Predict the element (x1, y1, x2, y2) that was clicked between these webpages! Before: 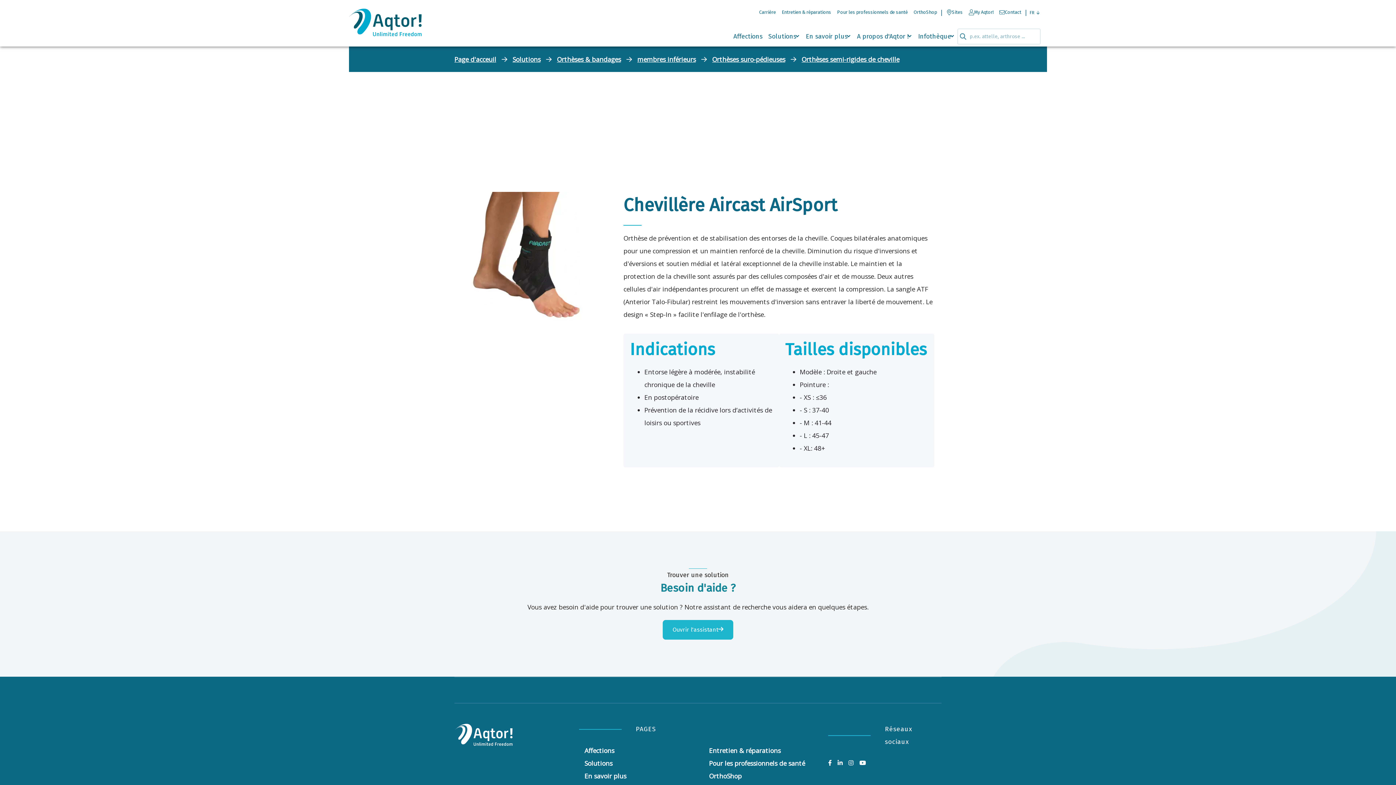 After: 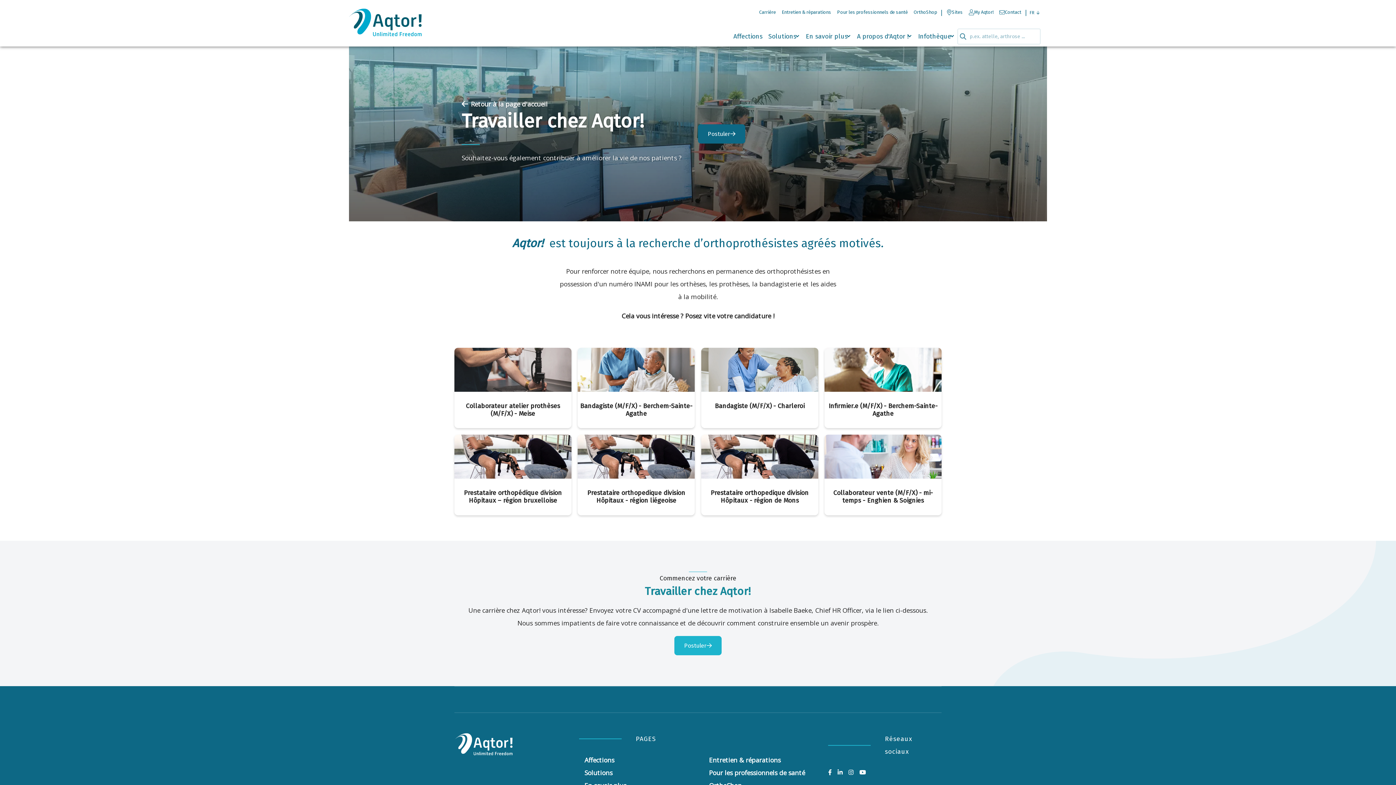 Action: bbox: (756, 0, 779, 24) label: Carrière